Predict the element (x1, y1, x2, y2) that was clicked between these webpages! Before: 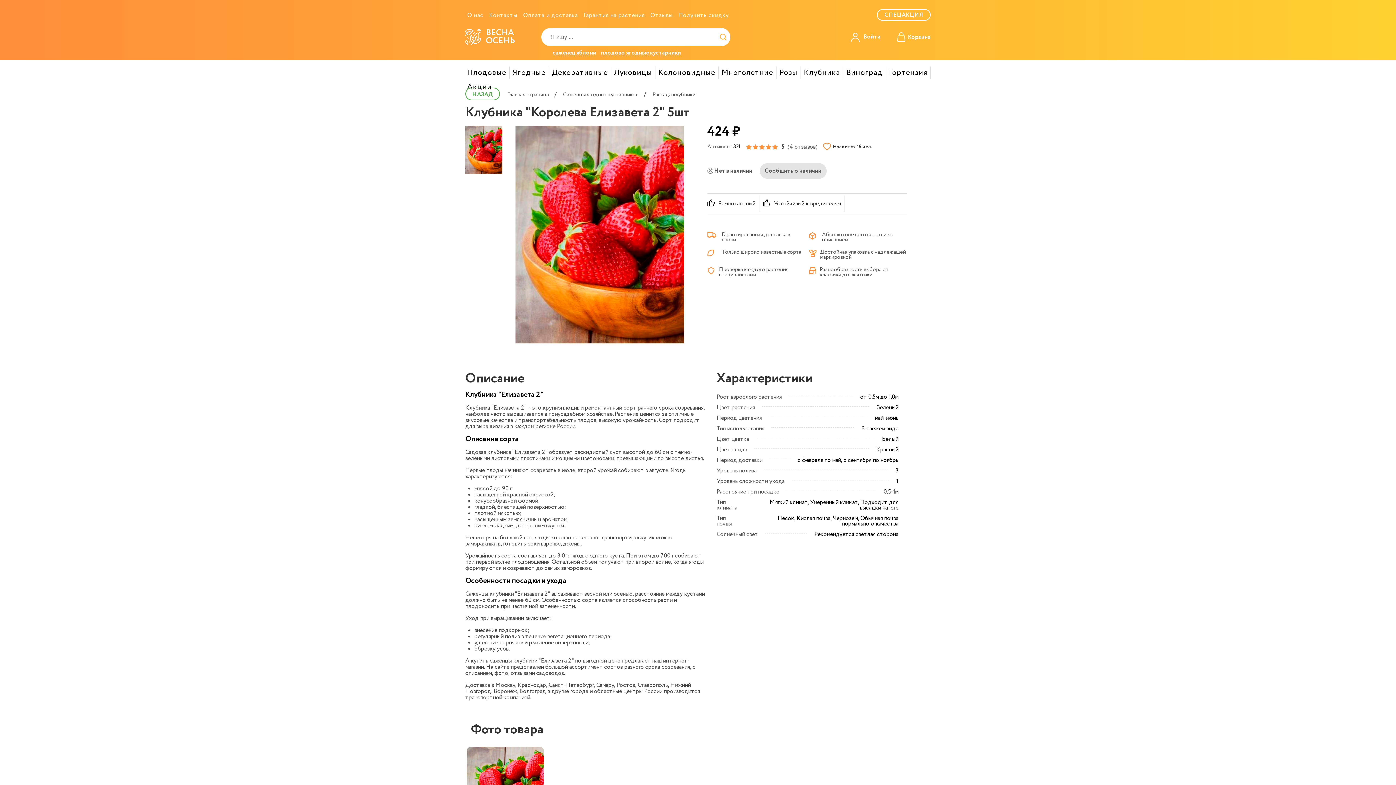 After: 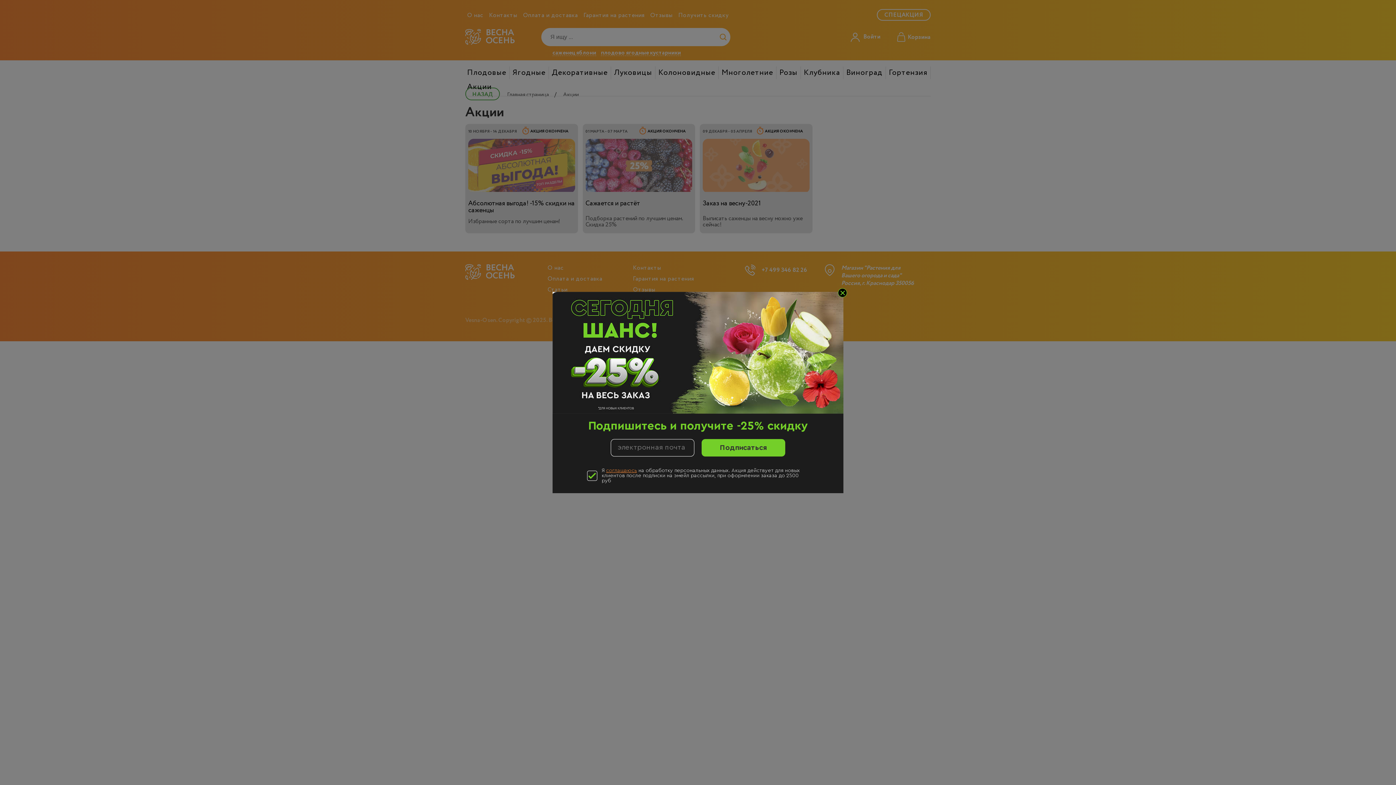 Action: bbox: (467, 81, 492, 92) label: Акции